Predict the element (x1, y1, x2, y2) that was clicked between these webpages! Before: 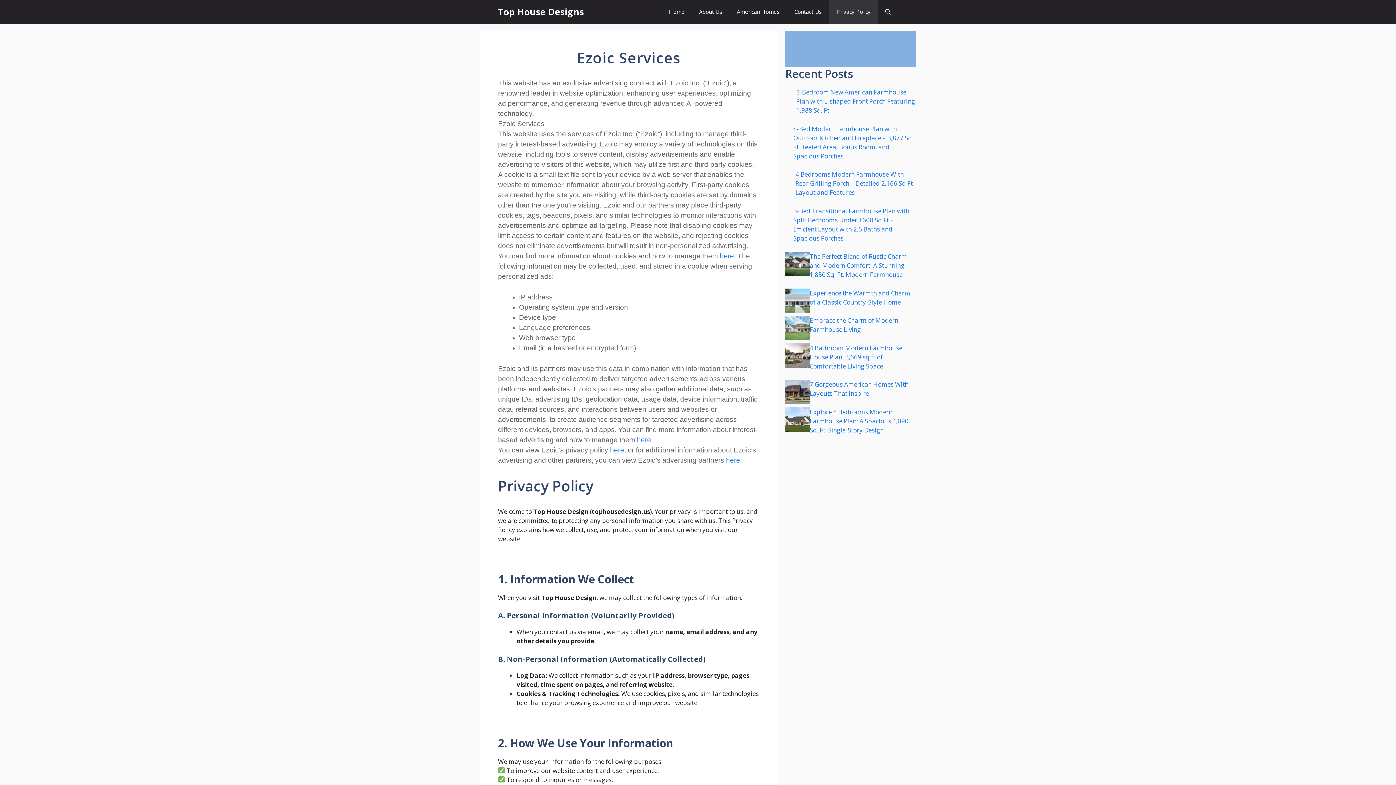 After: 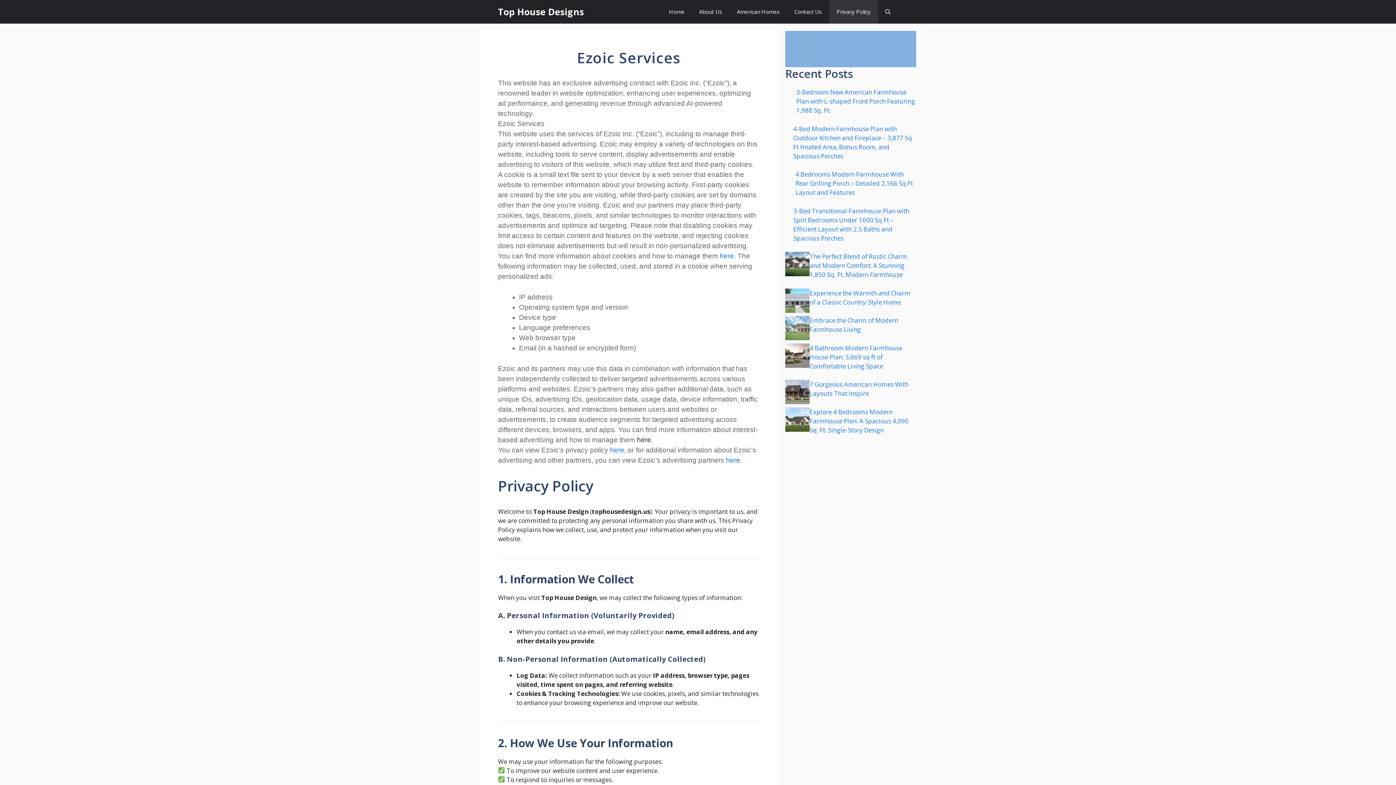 Action: bbox: (637, 436, 651, 443) label: here